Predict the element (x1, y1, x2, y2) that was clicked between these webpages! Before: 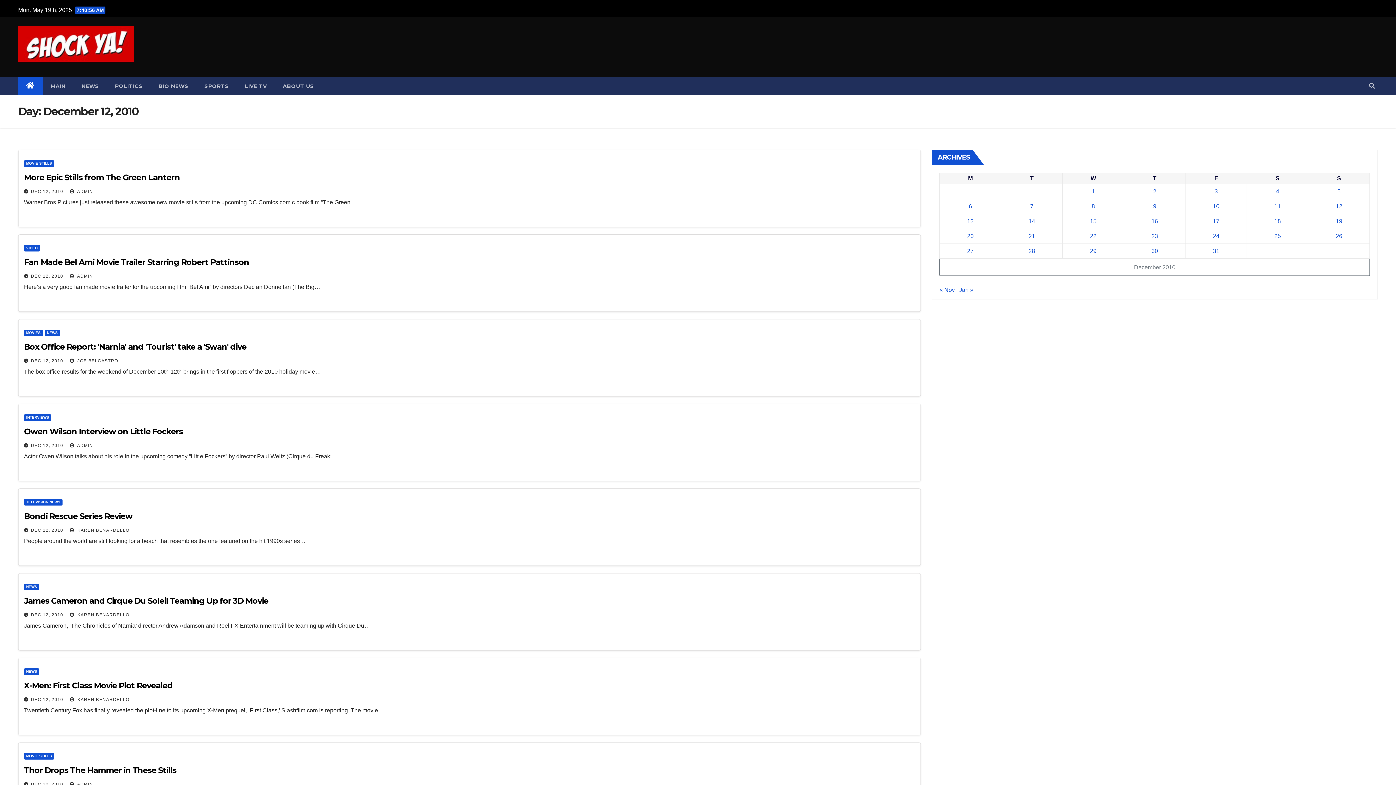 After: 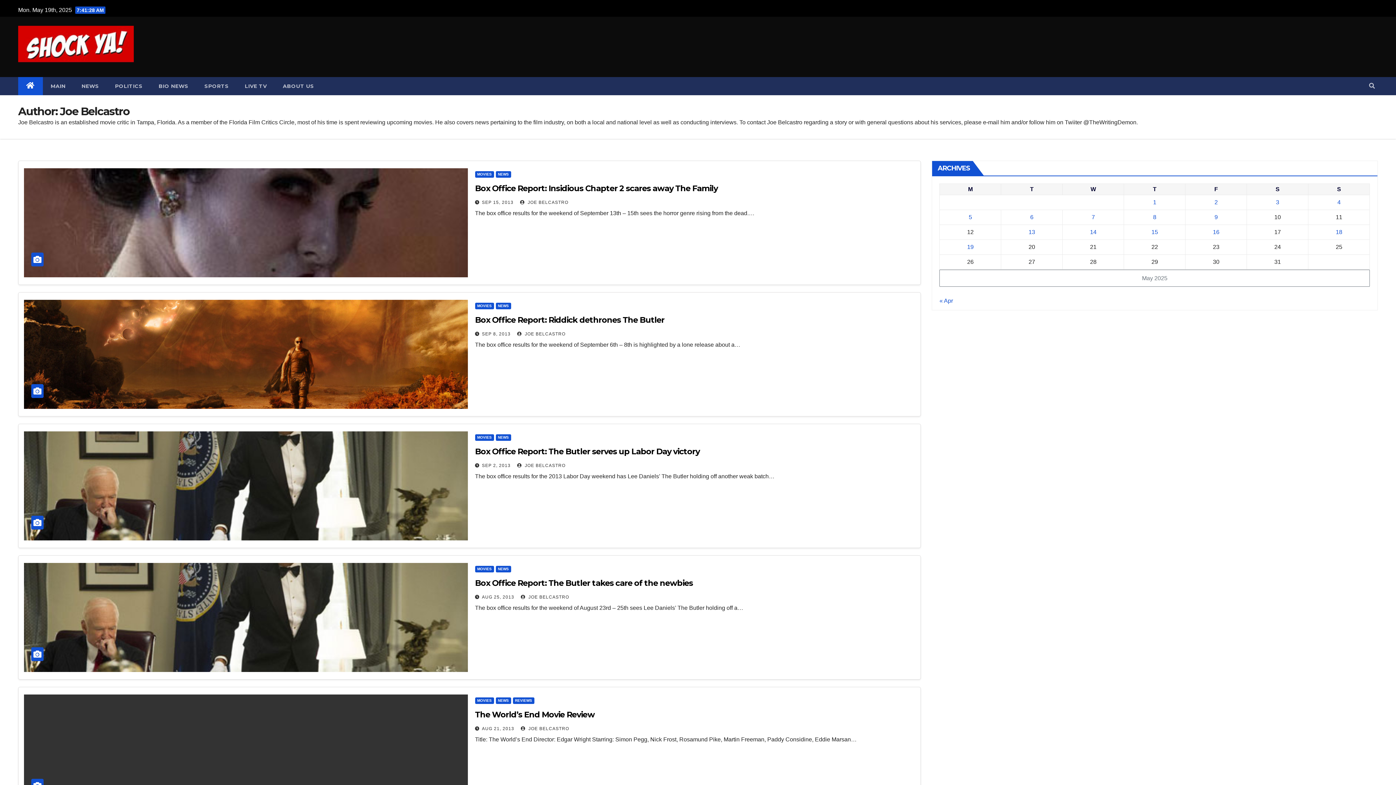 Action: bbox: (69, 358, 118, 363) label:  JOE BELCASTRO